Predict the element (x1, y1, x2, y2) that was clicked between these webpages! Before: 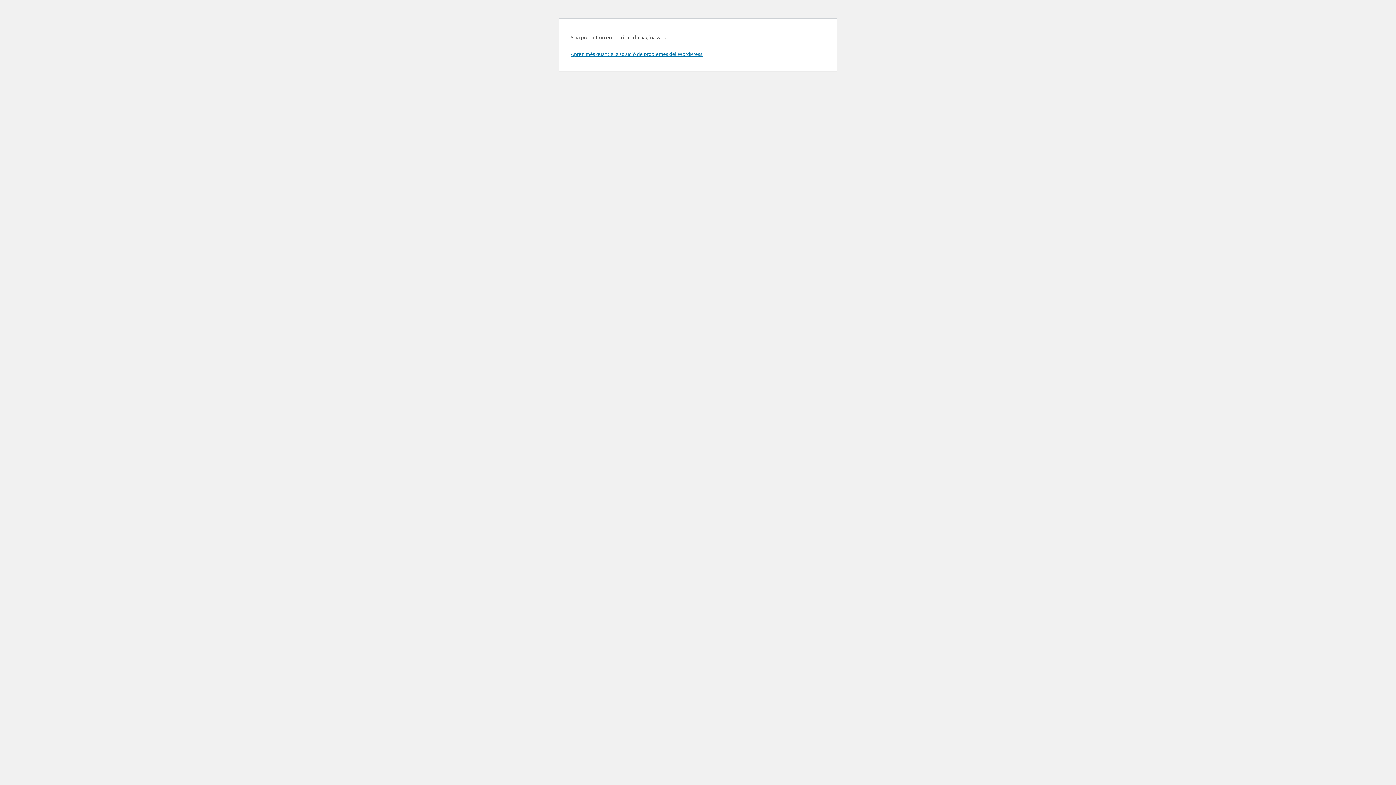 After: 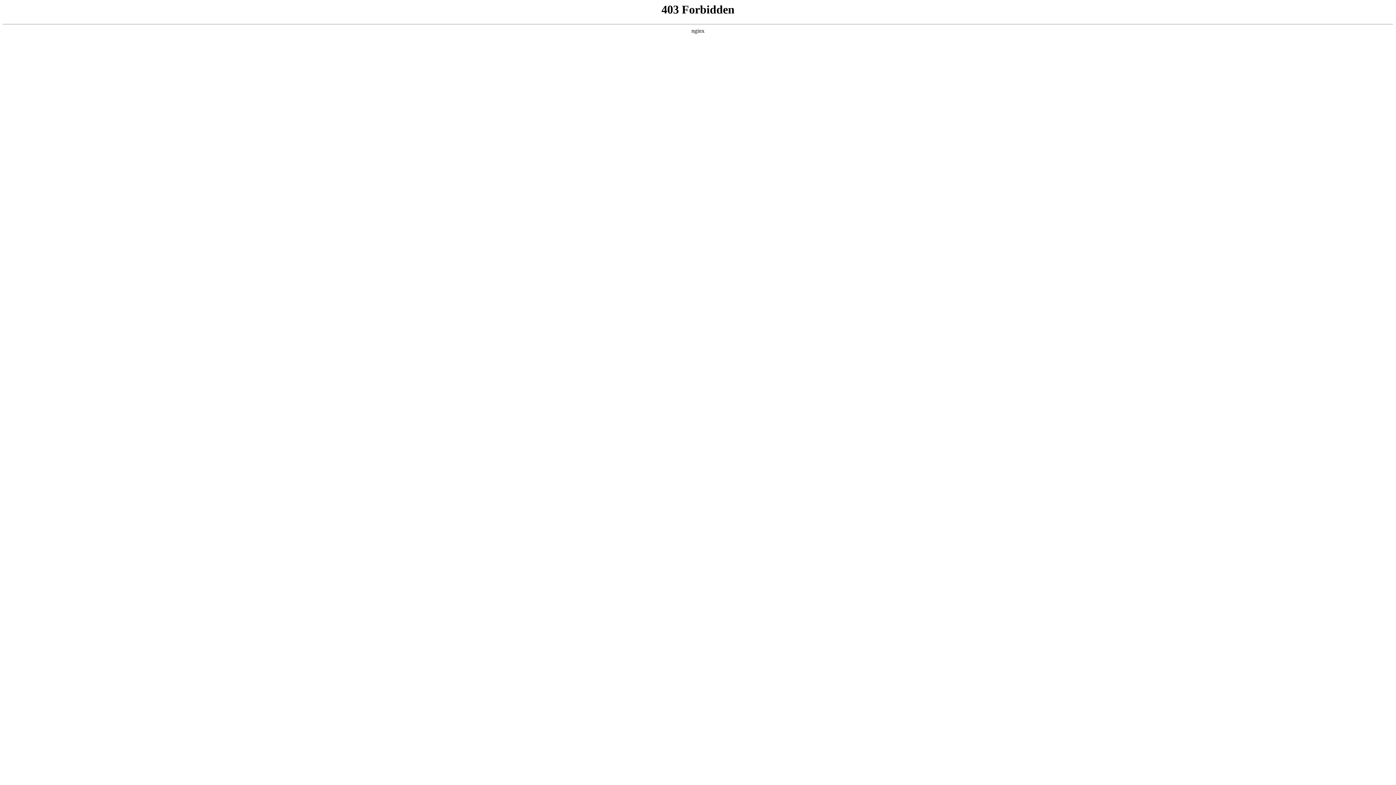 Action: bbox: (570, 50, 703, 57) label: Aprèn més quant a la solució de problemes del WordPress.